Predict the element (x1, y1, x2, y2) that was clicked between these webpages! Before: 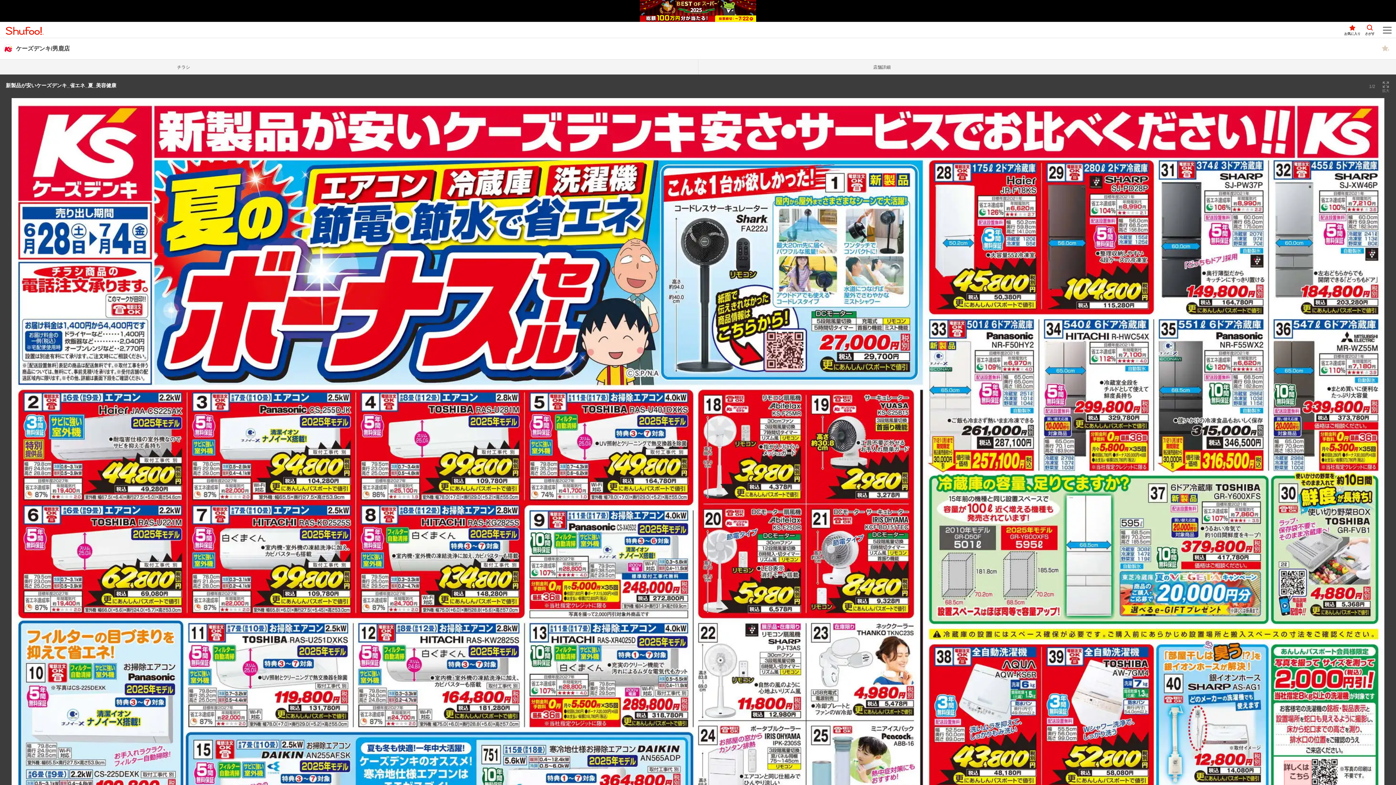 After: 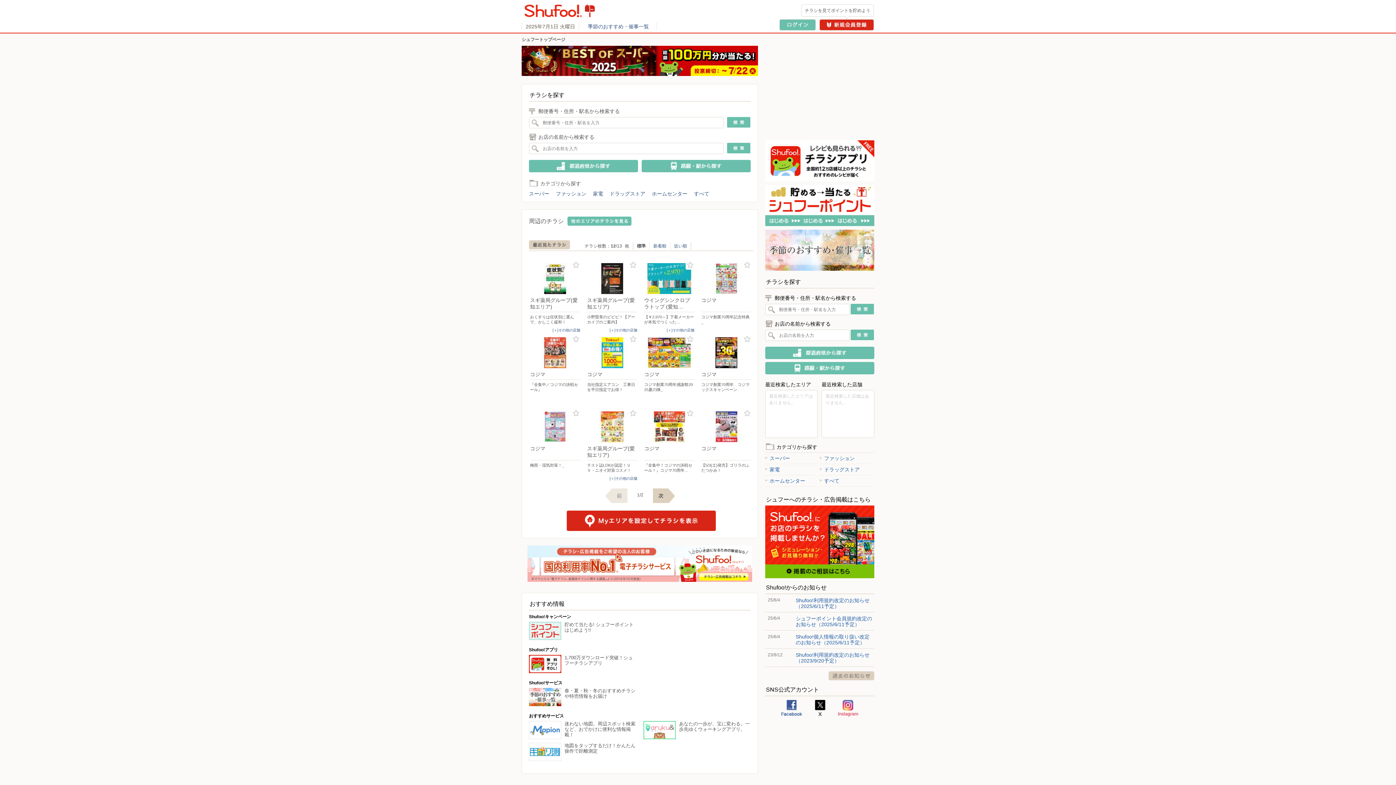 Action: bbox: (5, 26, 45, 34) label: Shufoo!